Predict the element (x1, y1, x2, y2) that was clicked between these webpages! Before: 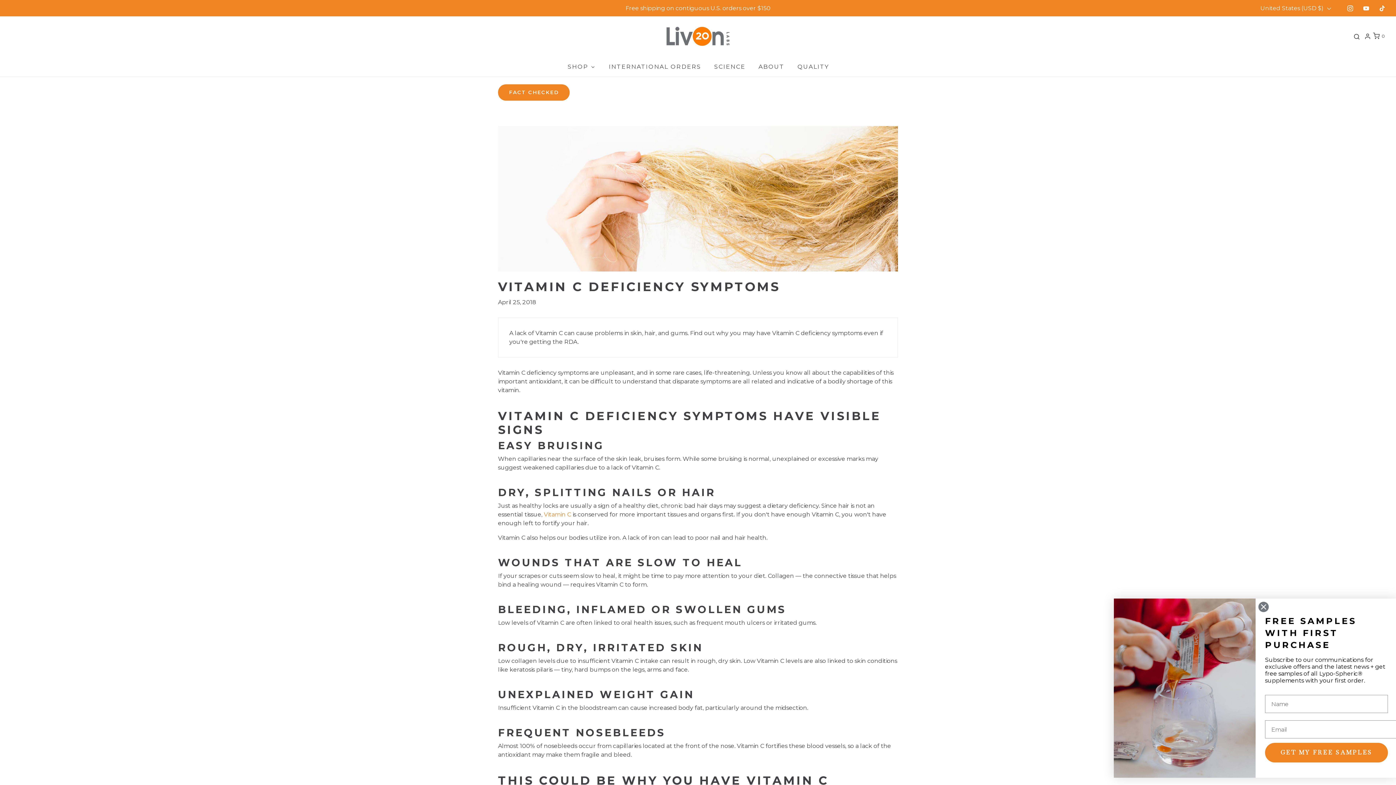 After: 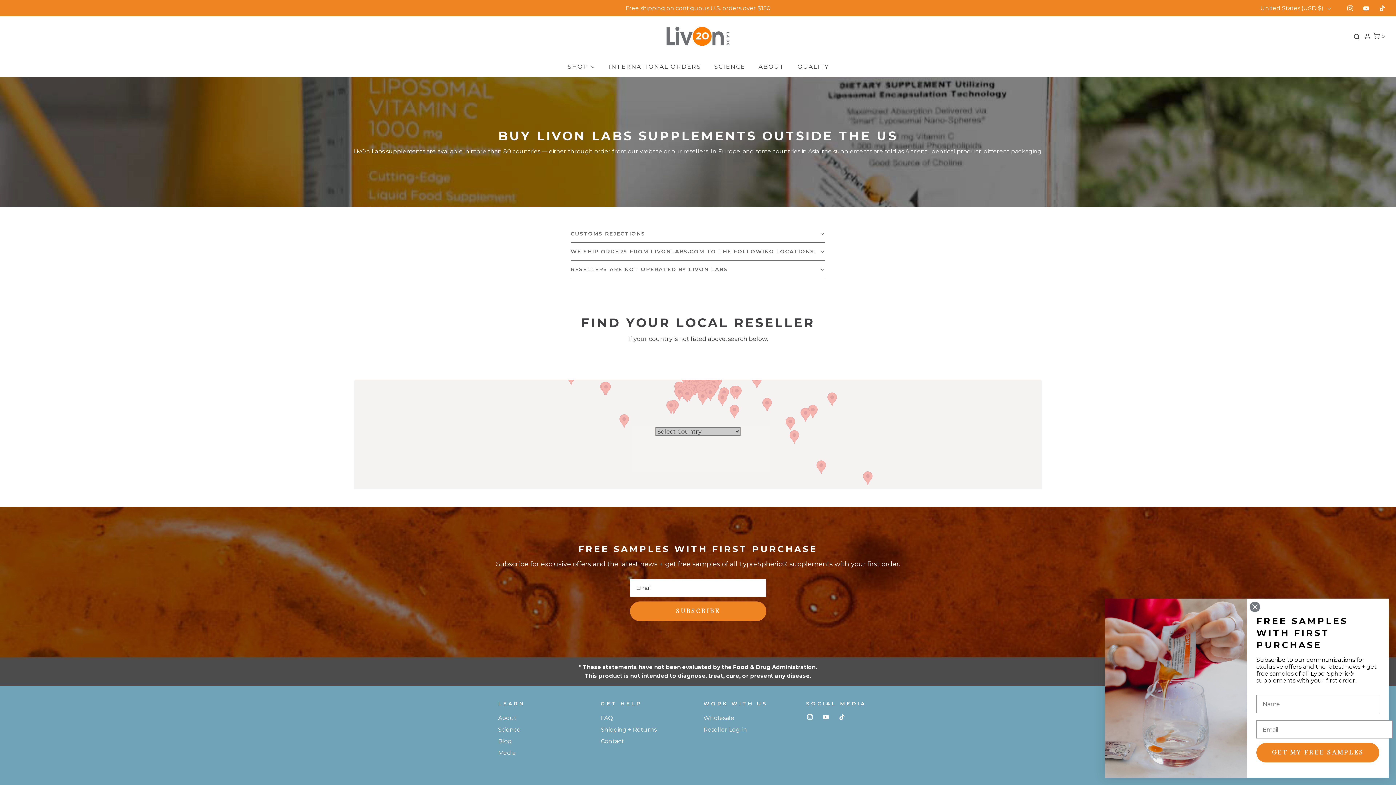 Action: label: International Orders bbox: (607, 61, 702, 71)